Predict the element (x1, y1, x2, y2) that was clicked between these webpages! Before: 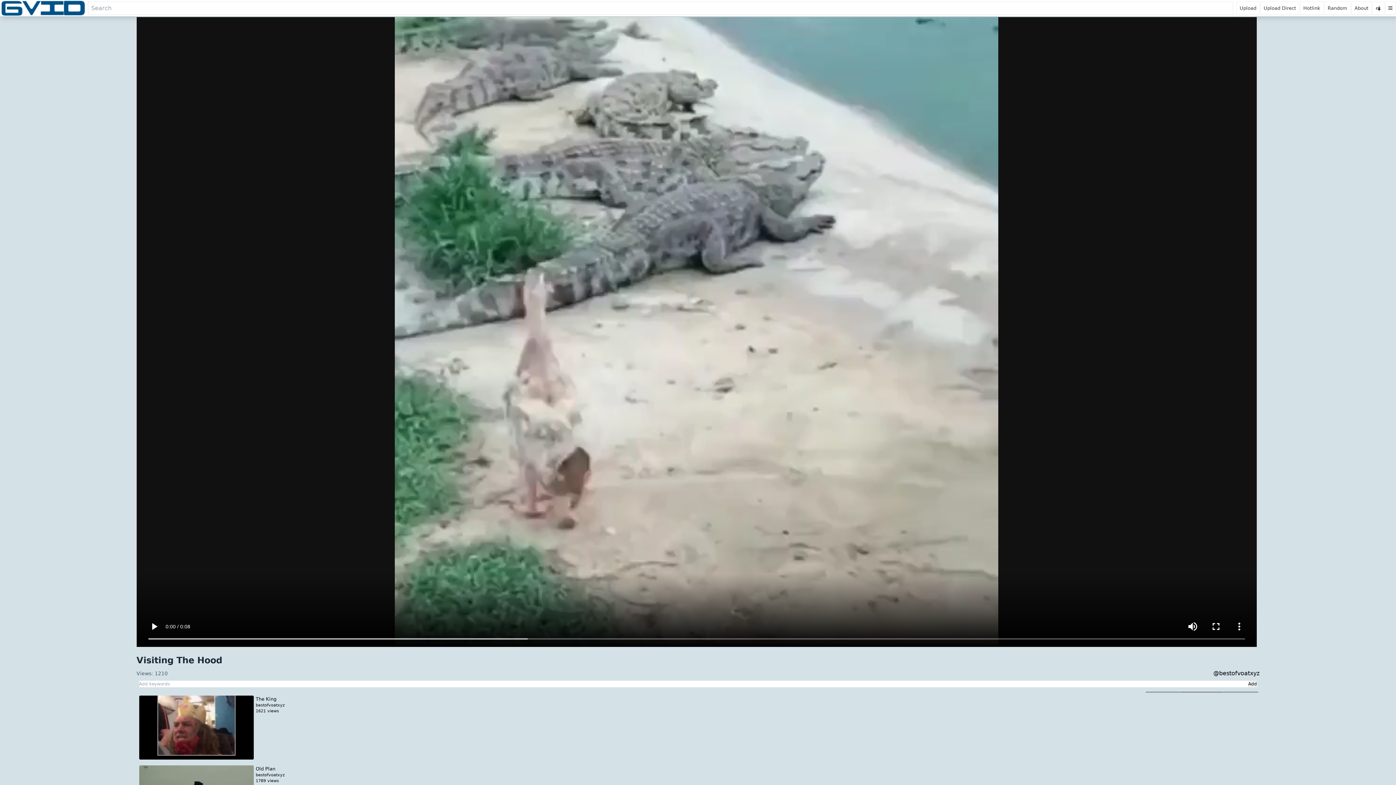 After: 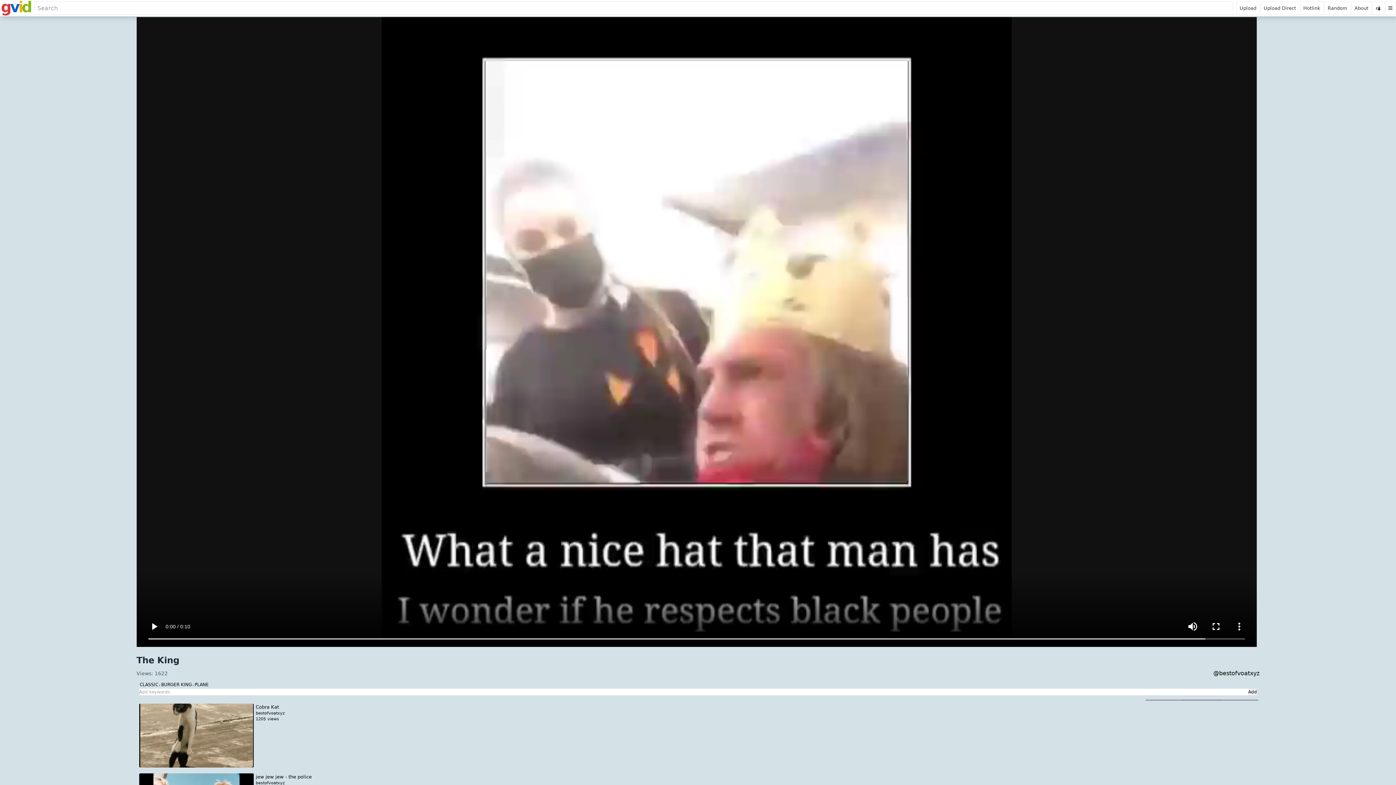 Action: label: The King
bestofvoatxyz
1621 views bbox: (139, 696, 1259, 765)